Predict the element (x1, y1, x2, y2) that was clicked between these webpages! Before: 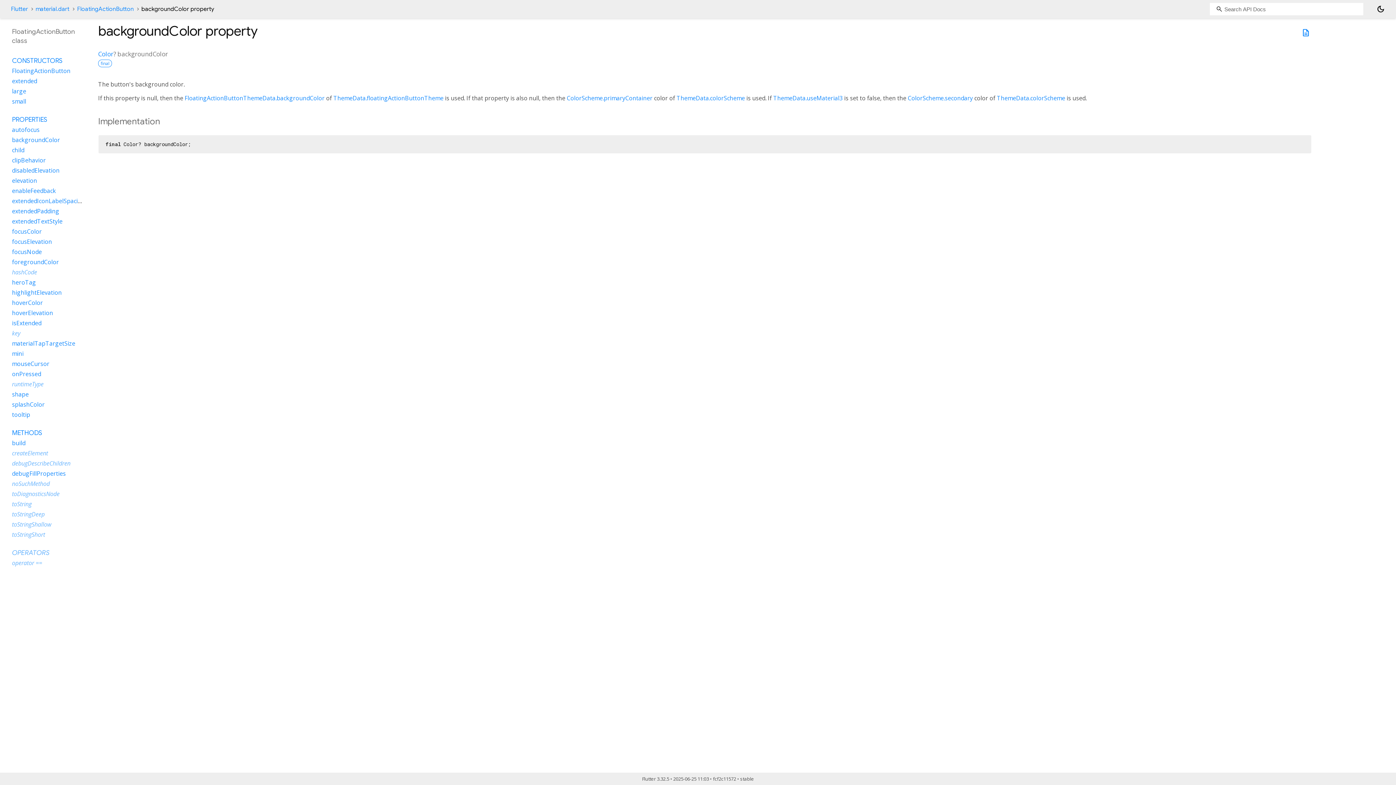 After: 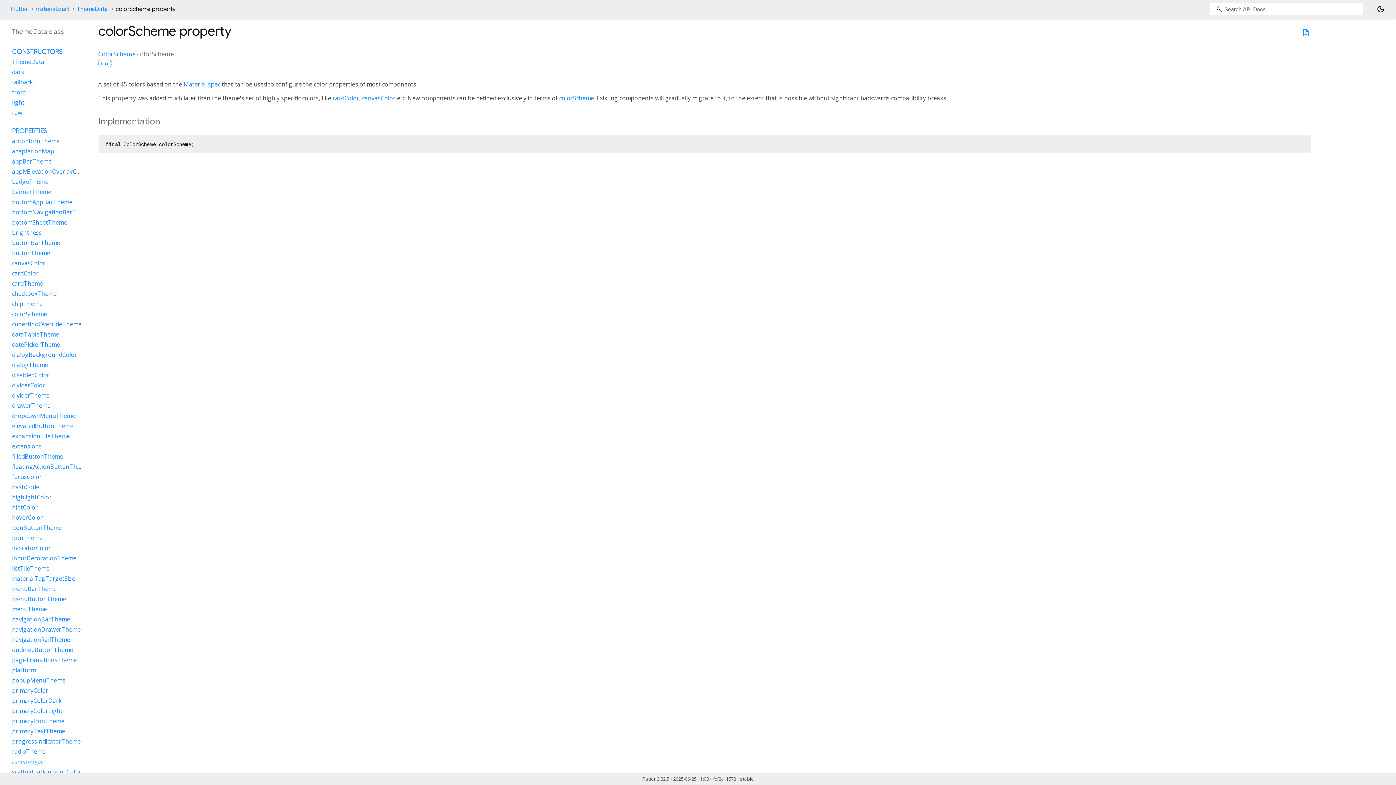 Action: label: ThemeData.colorScheme bbox: (676, 94, 745, 102)